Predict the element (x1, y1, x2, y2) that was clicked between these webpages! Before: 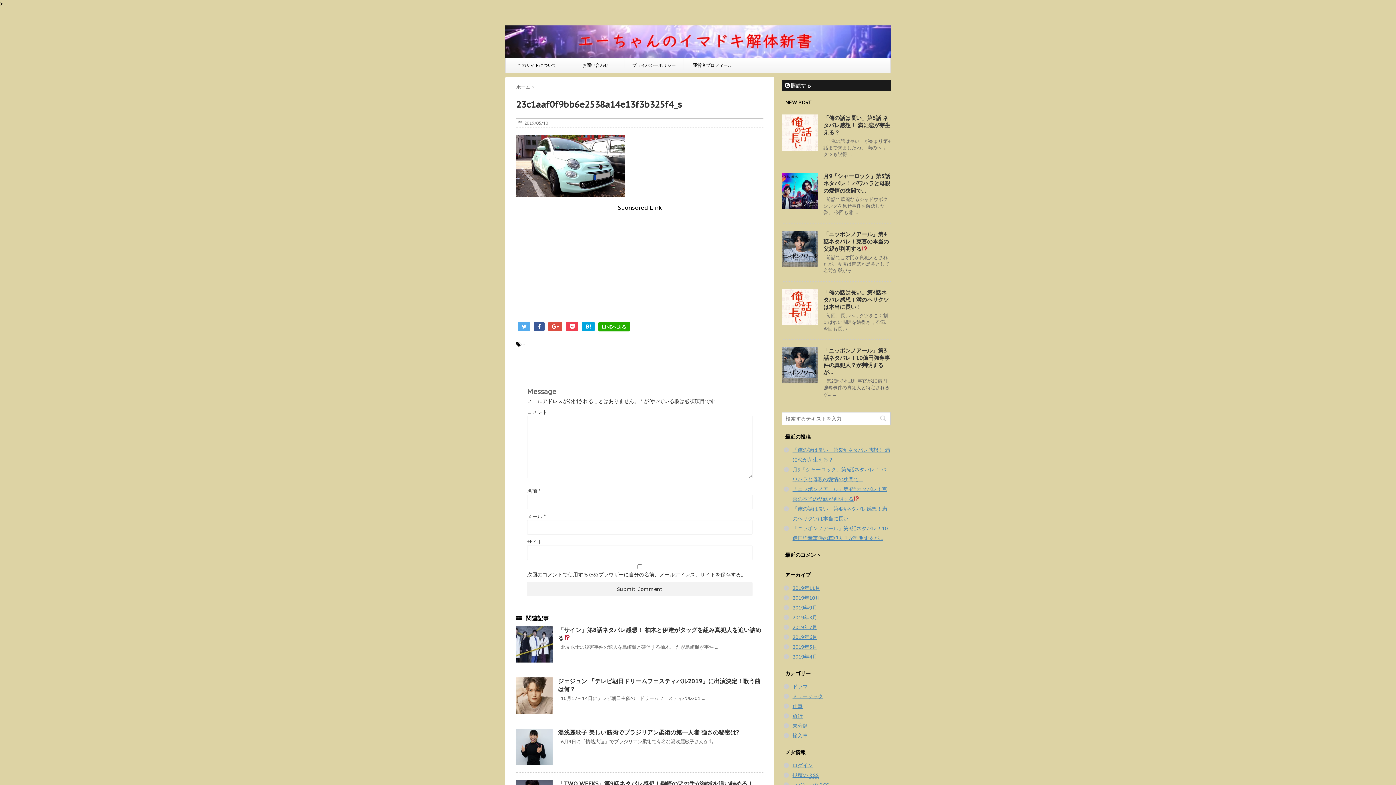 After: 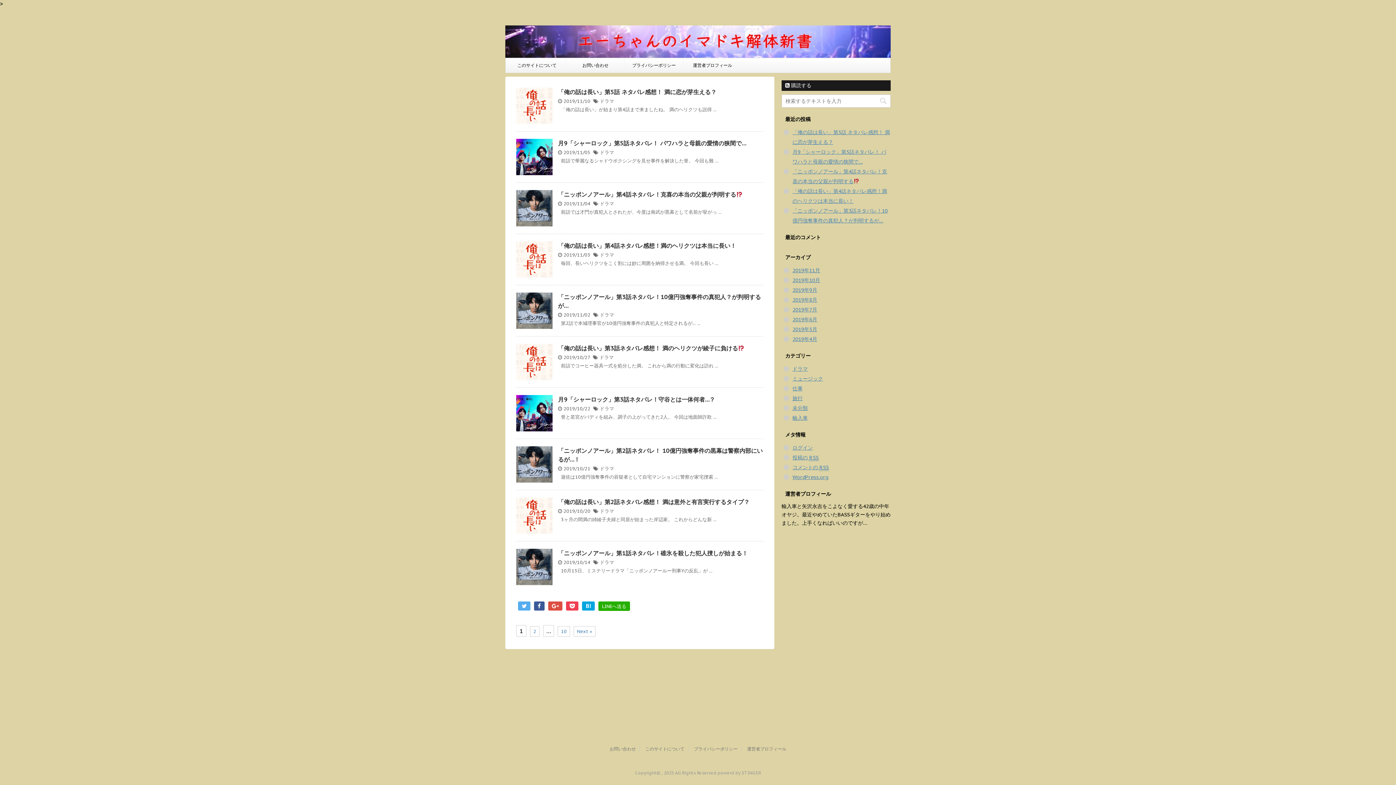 Action: bbox: (516, 84, 532, 90) label: ホーム 